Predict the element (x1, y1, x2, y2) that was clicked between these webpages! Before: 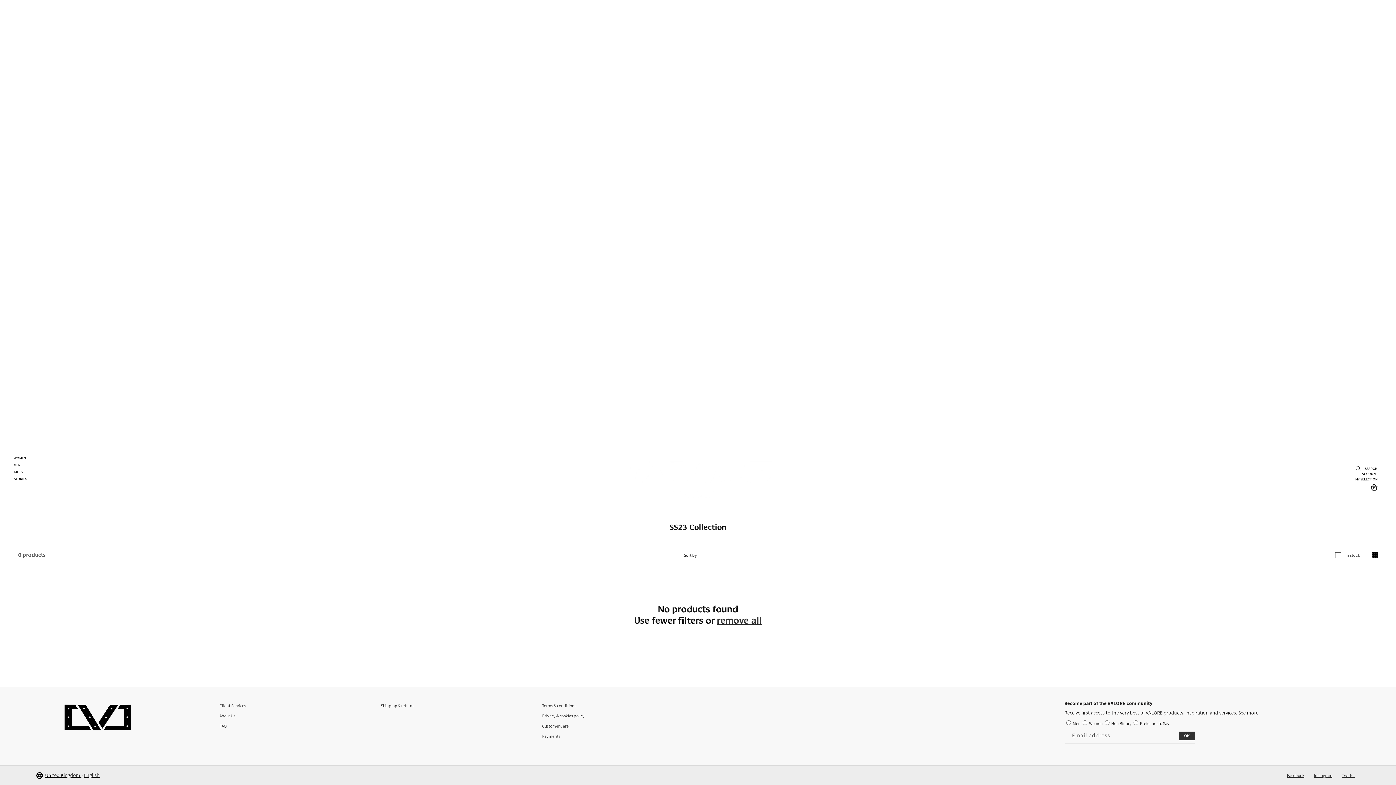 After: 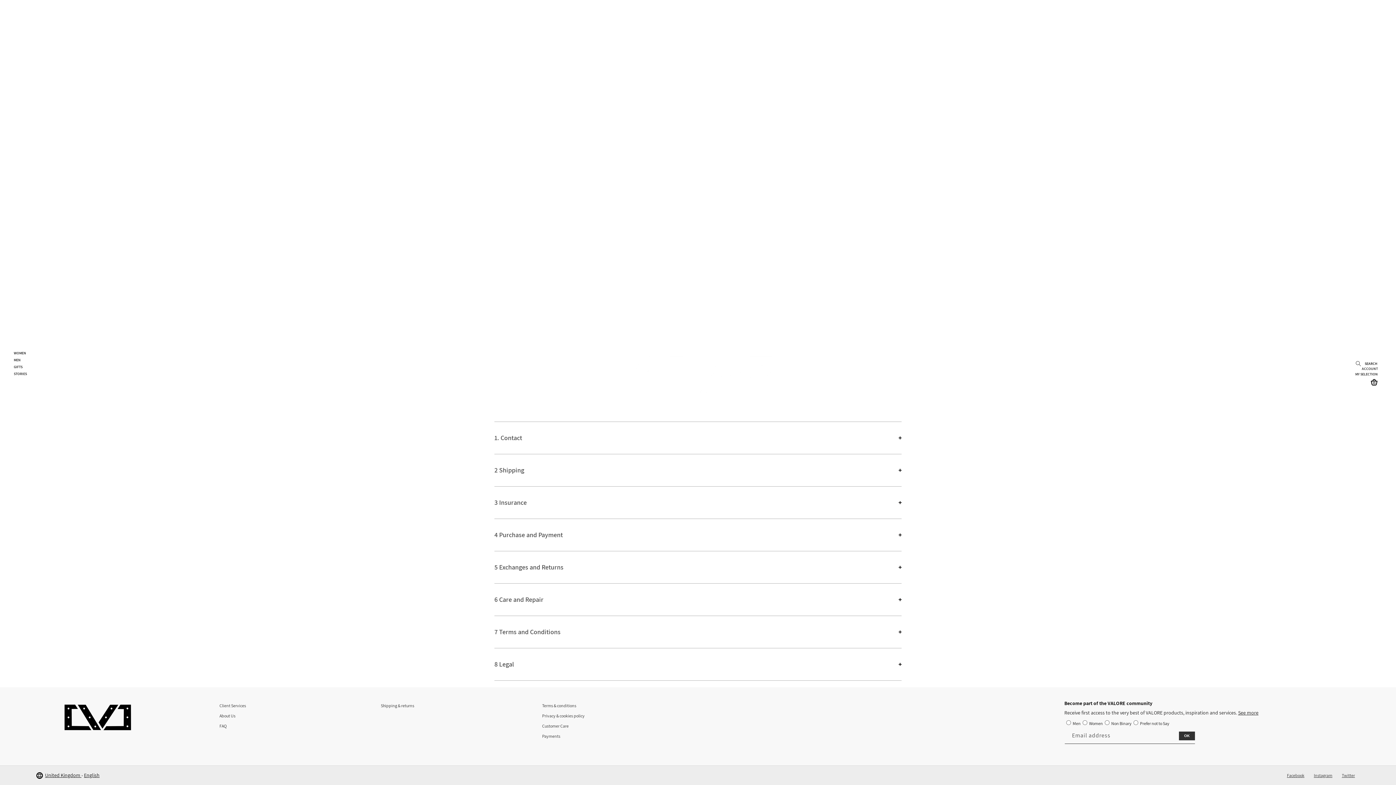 Action: bbox: (542, 702, 576, 709) label: Terms & conditions